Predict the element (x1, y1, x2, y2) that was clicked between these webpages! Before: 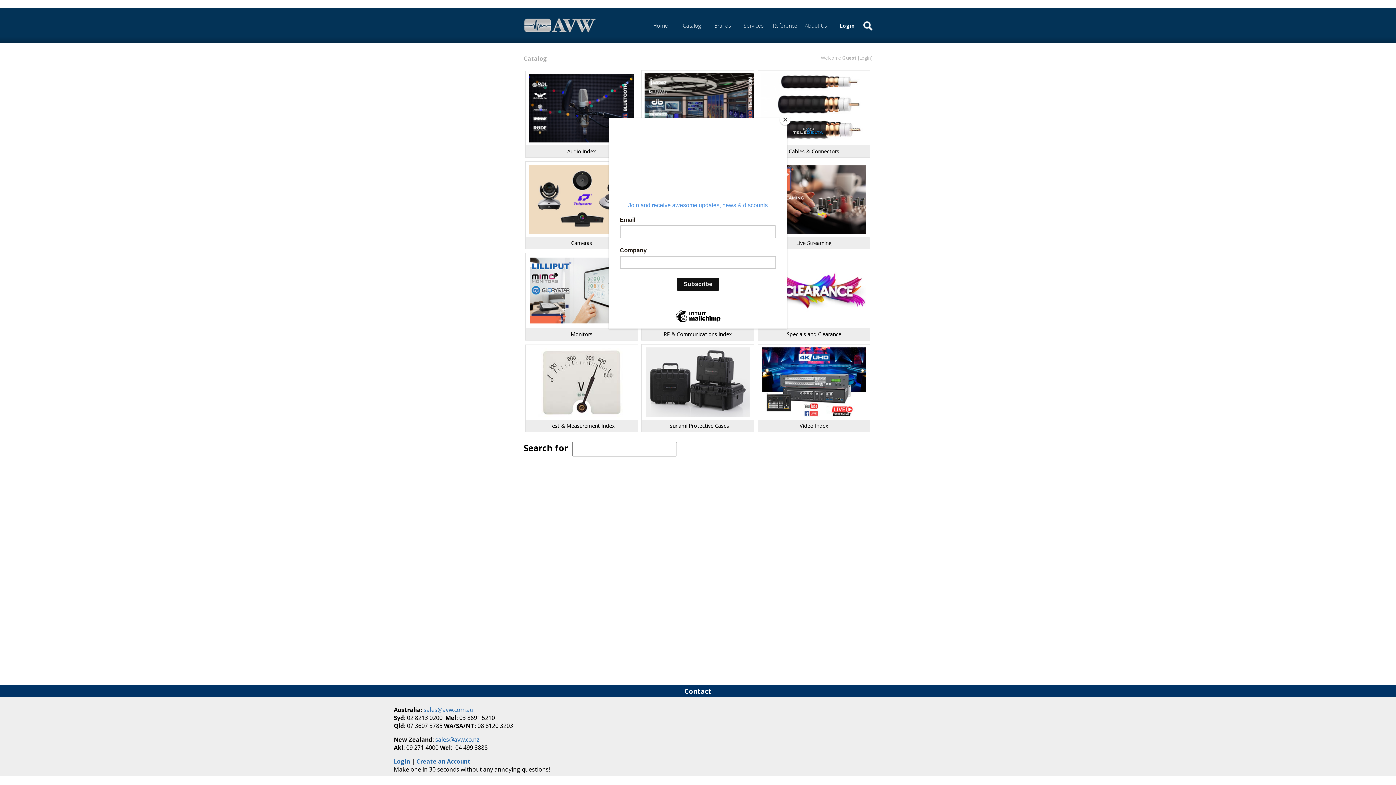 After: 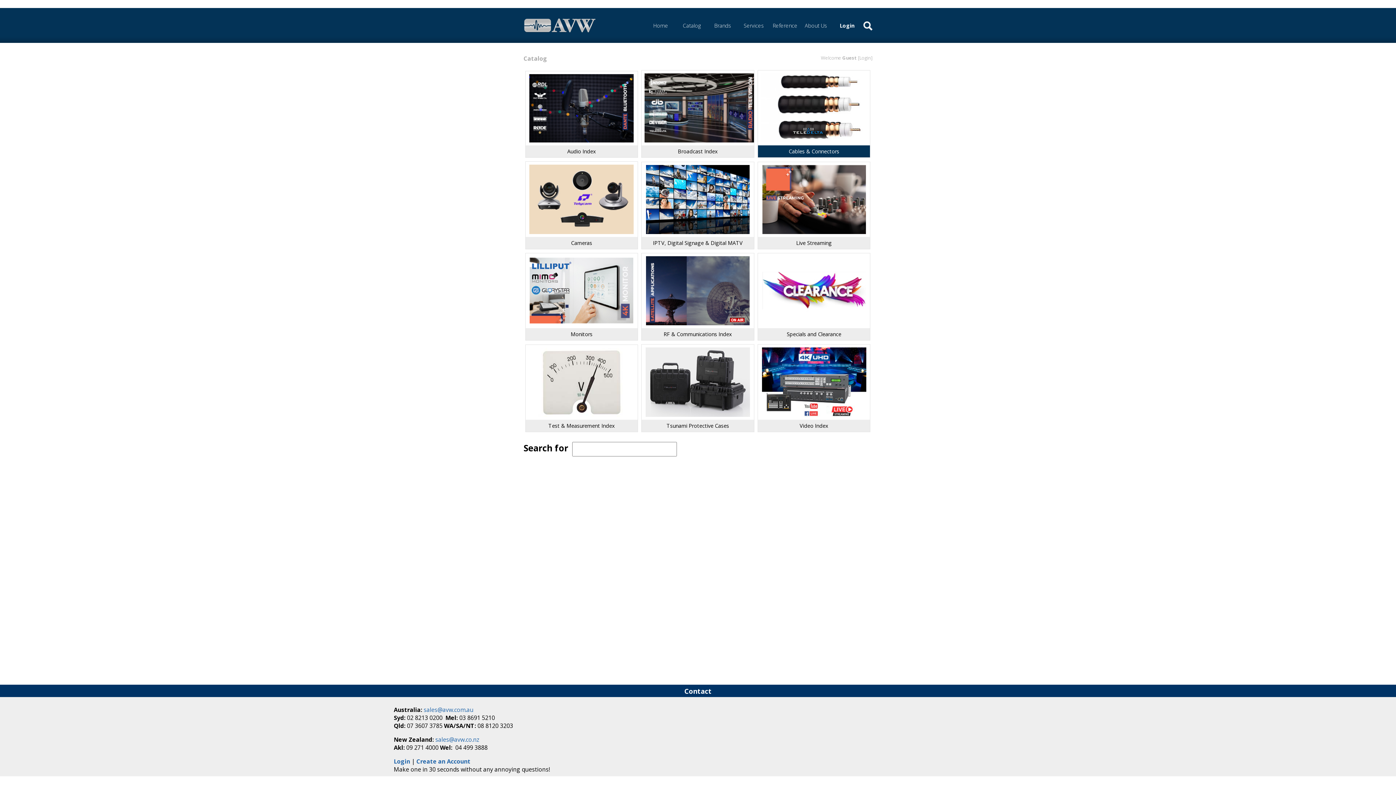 Action: label: Close bbox: (780, 114, 790, 125)